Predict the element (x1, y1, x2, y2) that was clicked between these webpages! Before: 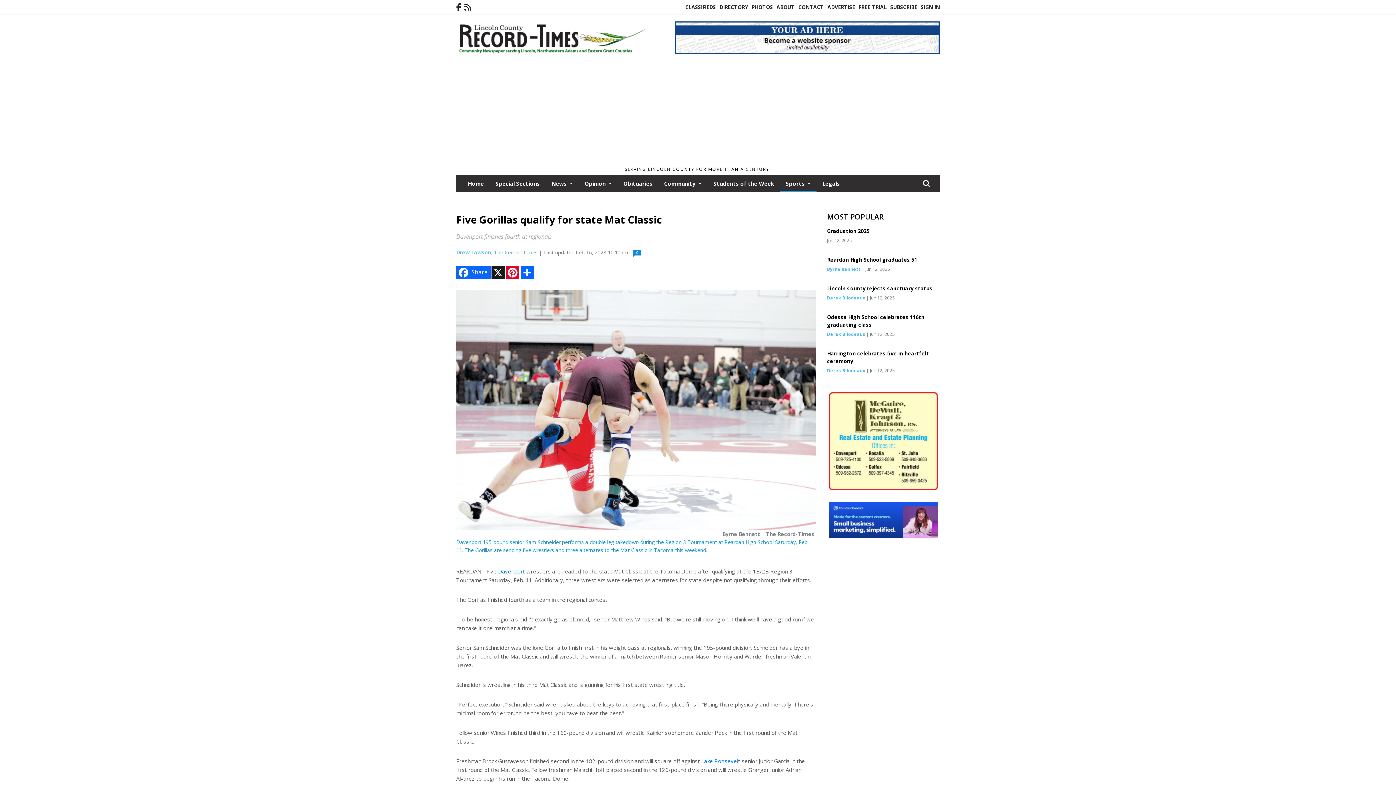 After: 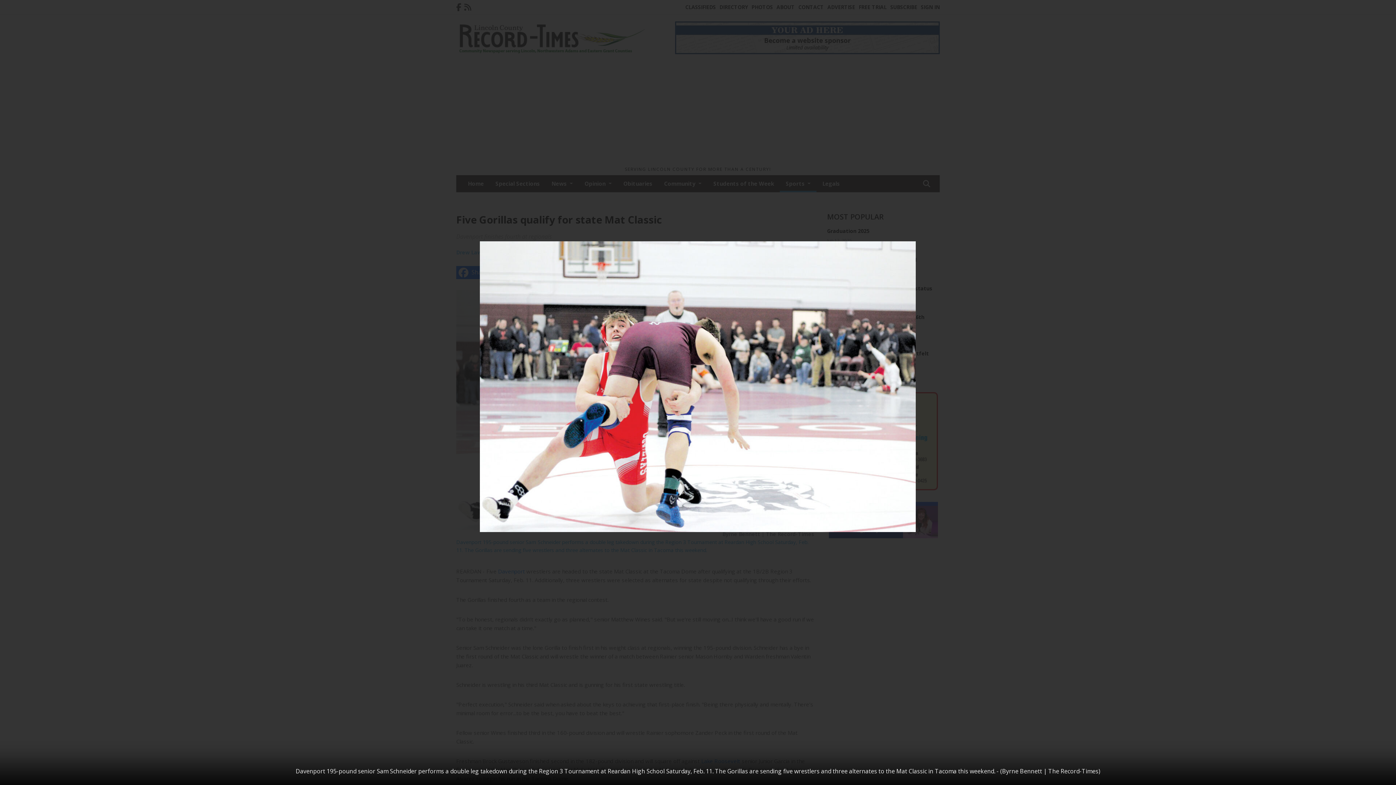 Action: bbox: (456, 290, 816, 530)